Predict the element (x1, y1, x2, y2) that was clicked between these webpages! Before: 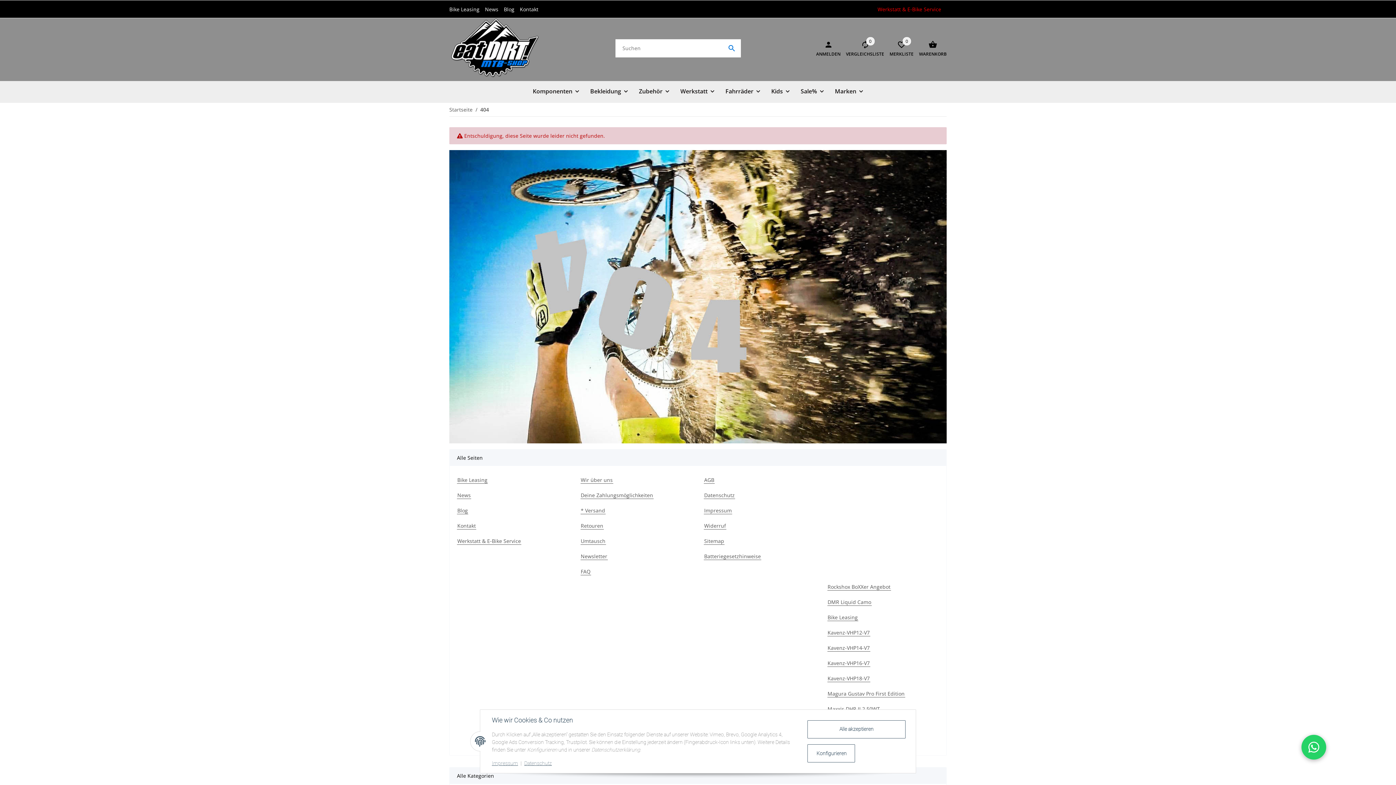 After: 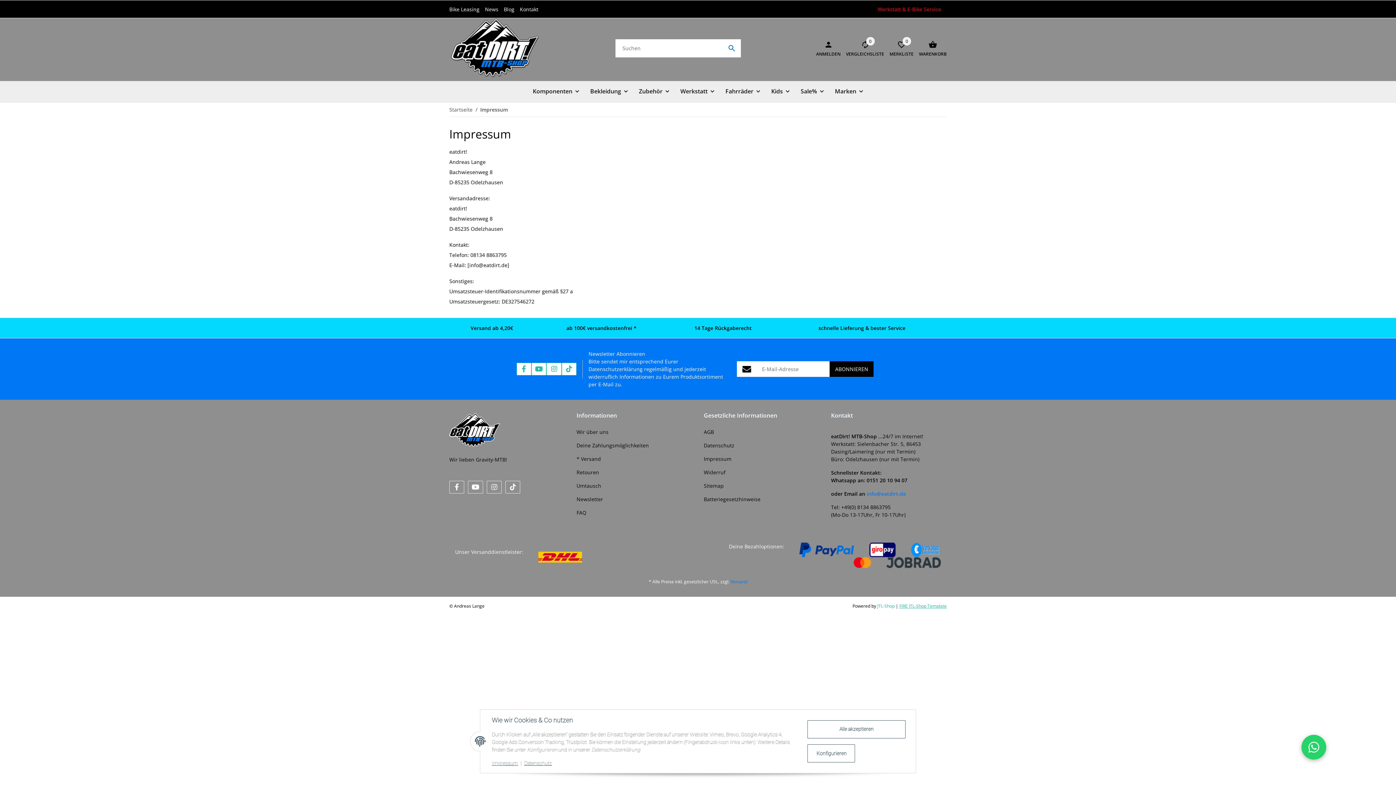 Action: bbox: (492, 760, 518, 766) label: Impressum